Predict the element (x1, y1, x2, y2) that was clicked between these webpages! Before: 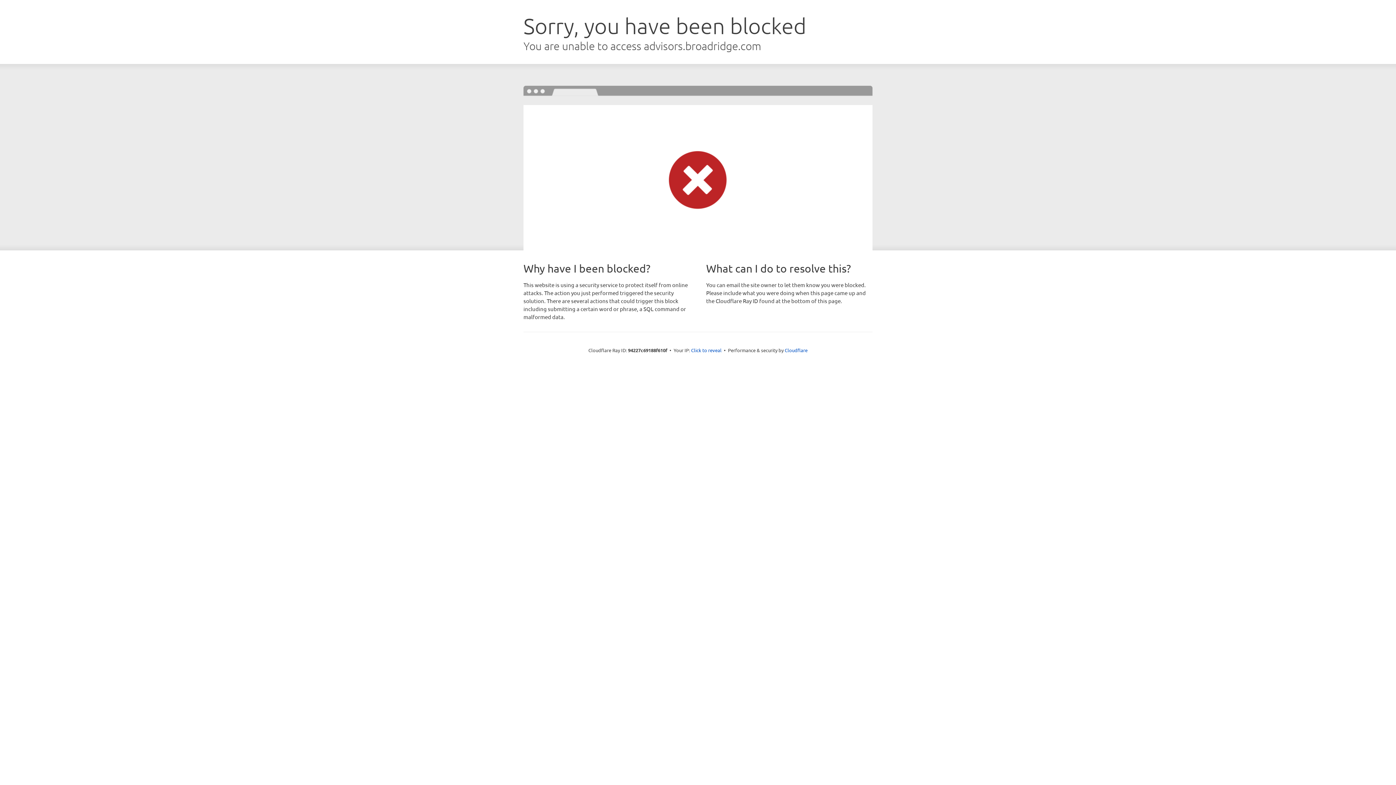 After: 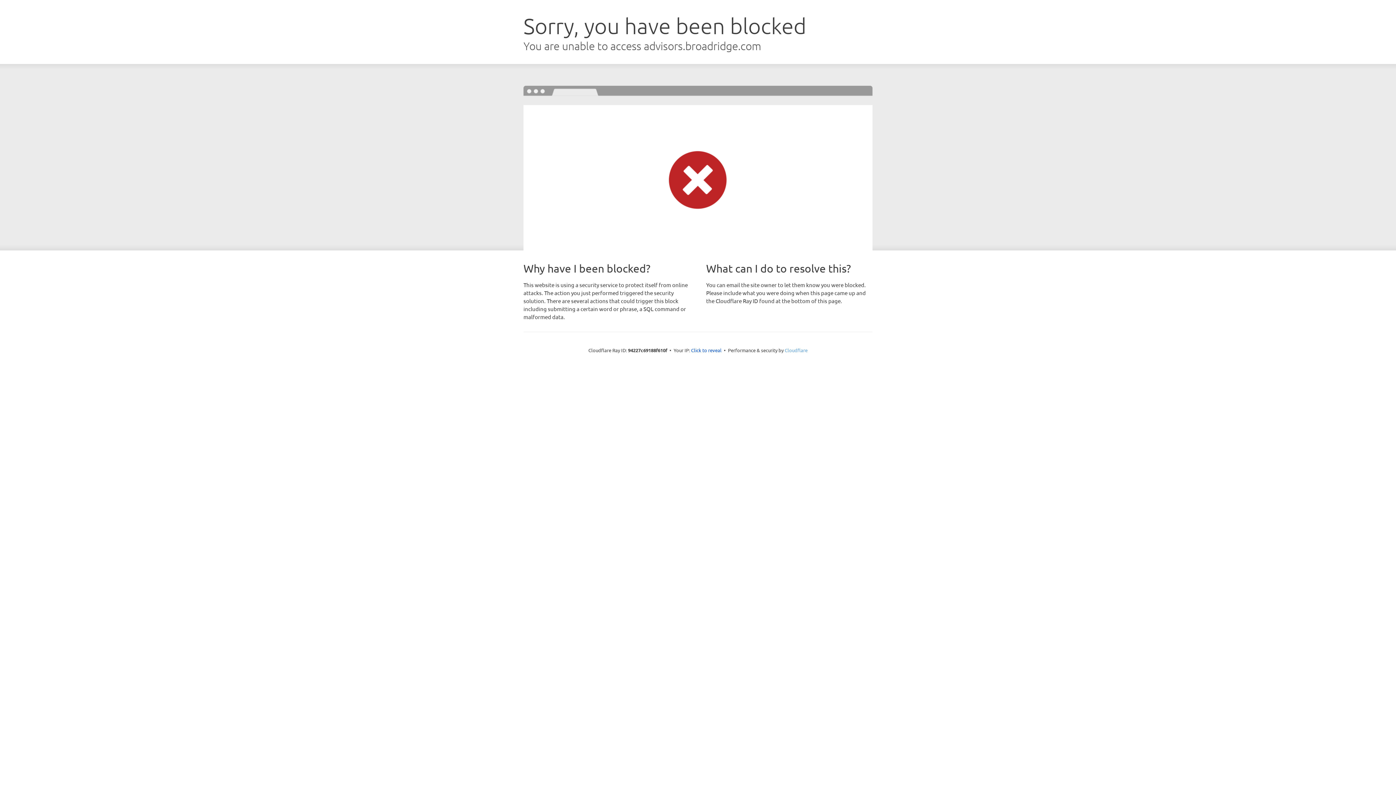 Action: bbox: (784, 347, 807, 353) label: Cloudflare